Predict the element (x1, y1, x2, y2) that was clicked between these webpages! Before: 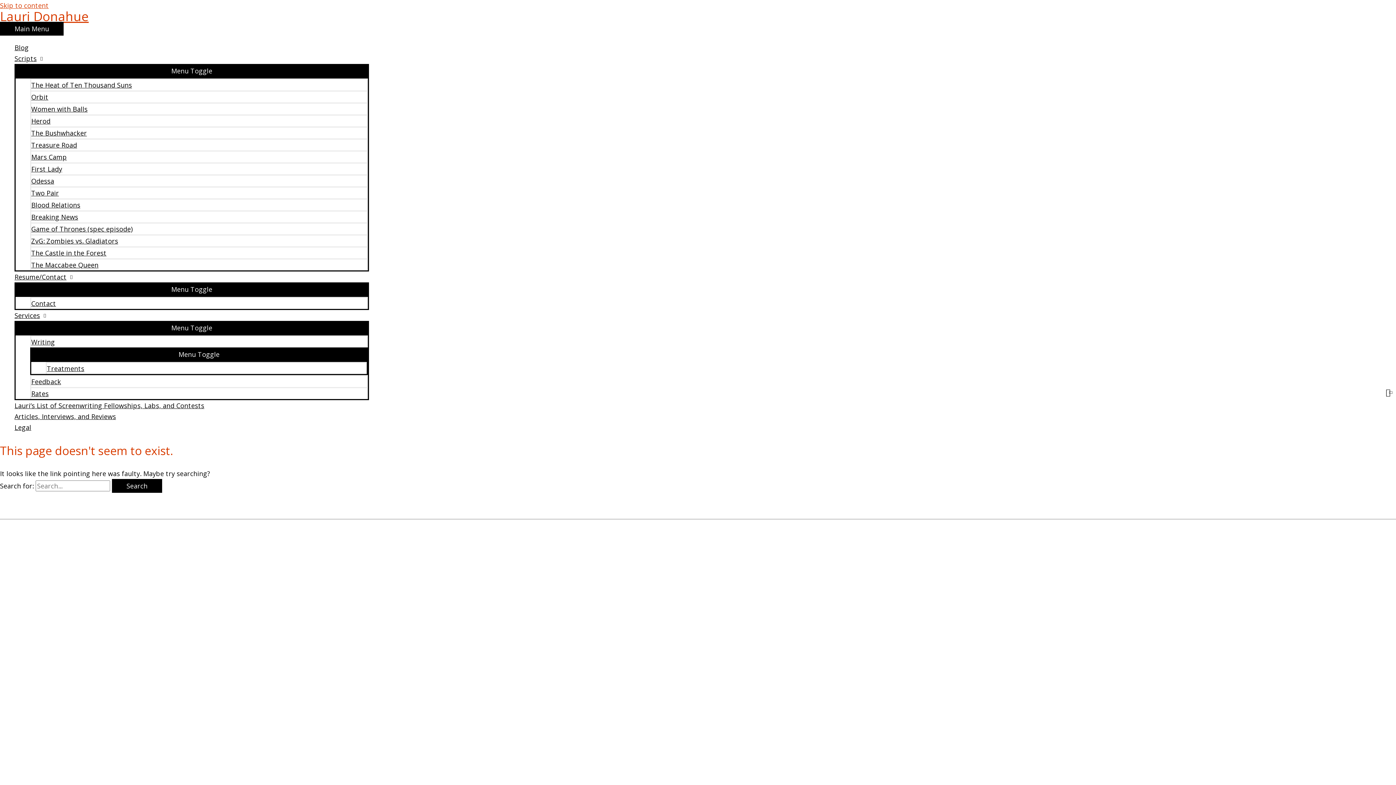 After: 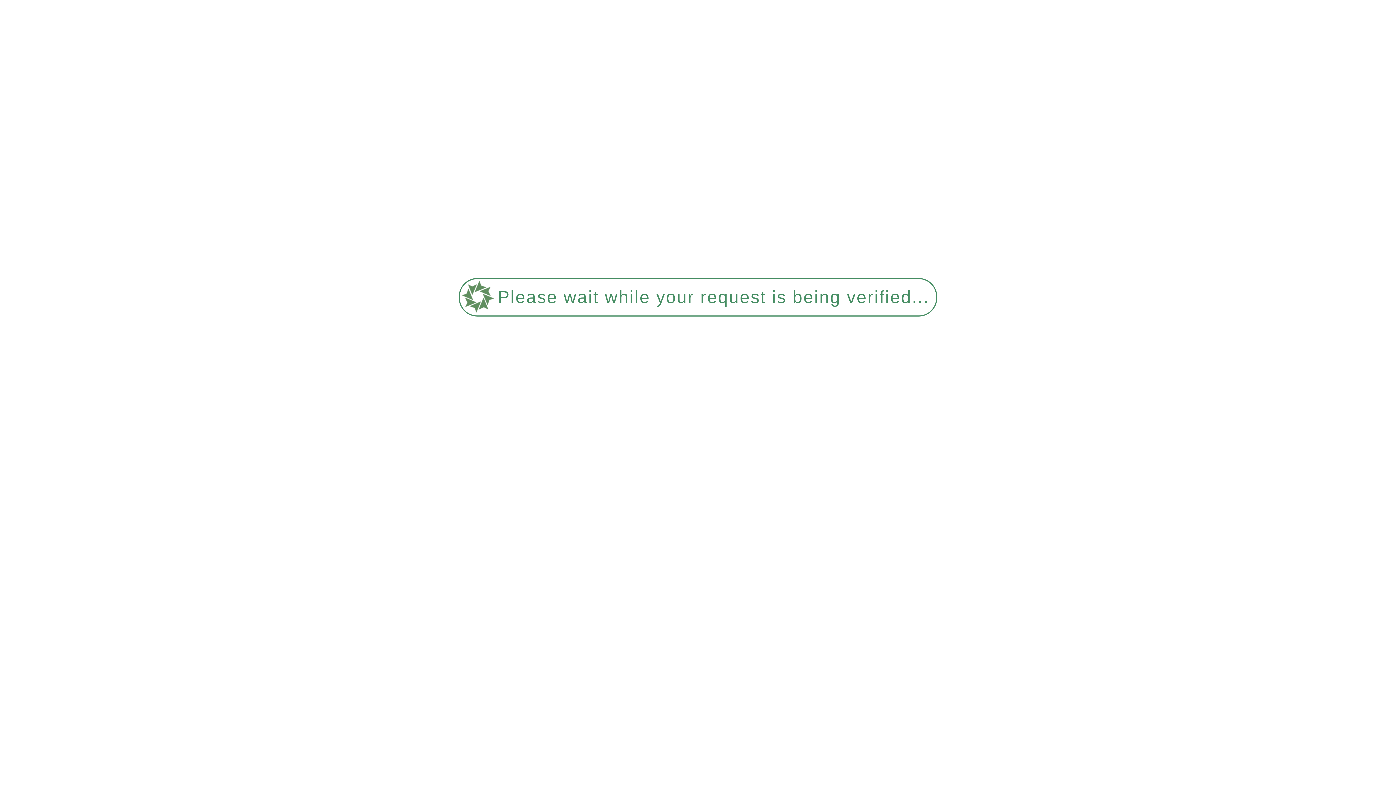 Action: label: Breaking News bbox: (30, 210, 368, 222)